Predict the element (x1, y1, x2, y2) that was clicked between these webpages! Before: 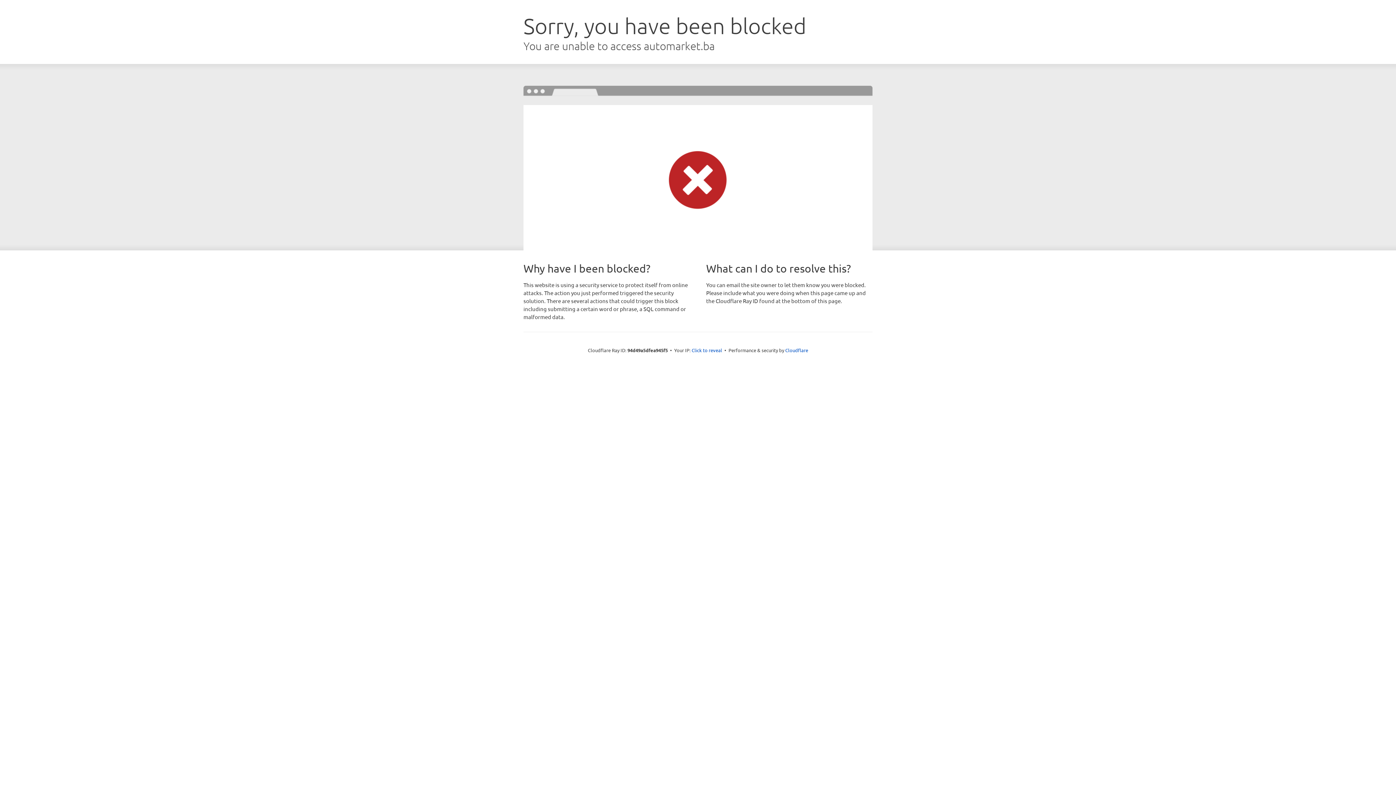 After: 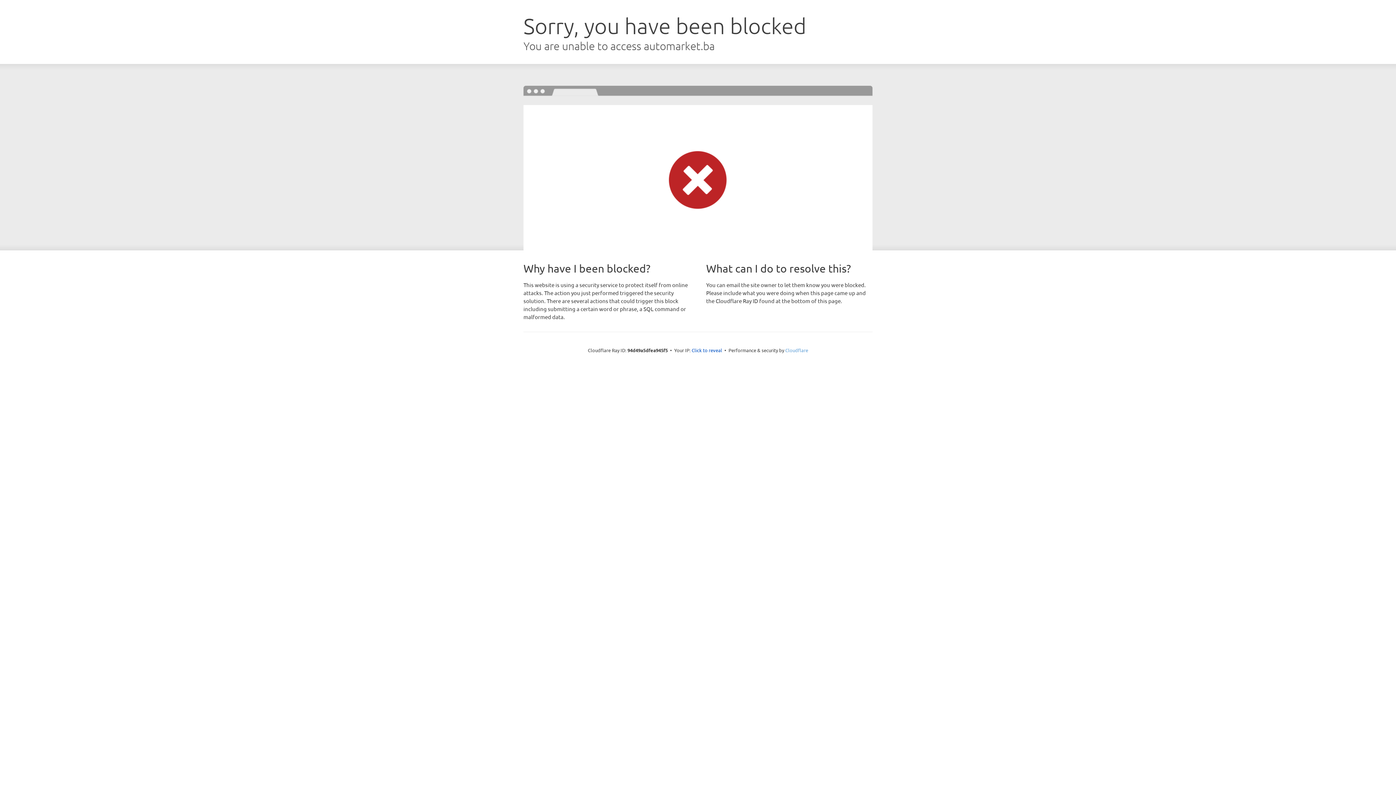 Action: bbox: (785, 347, 808, 353) label: Cloudflare